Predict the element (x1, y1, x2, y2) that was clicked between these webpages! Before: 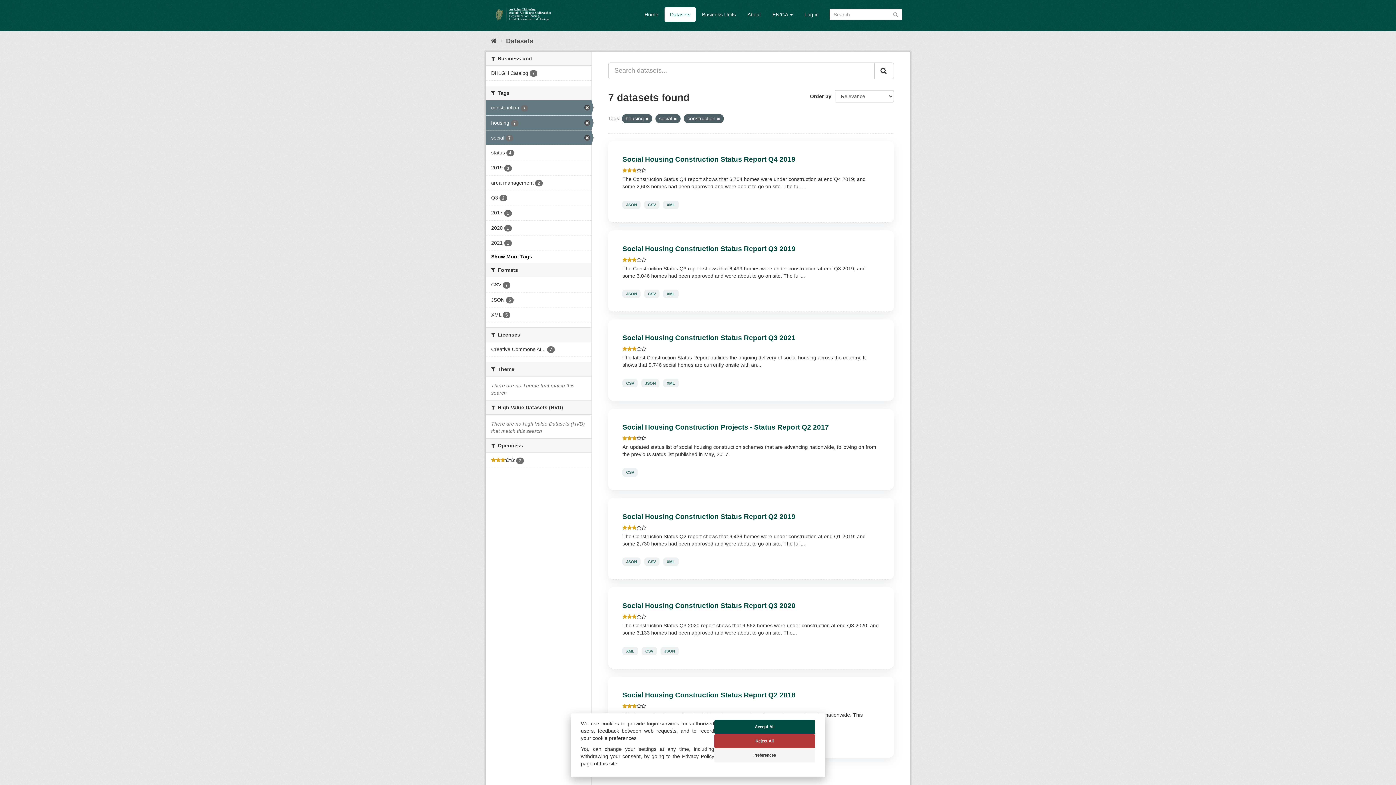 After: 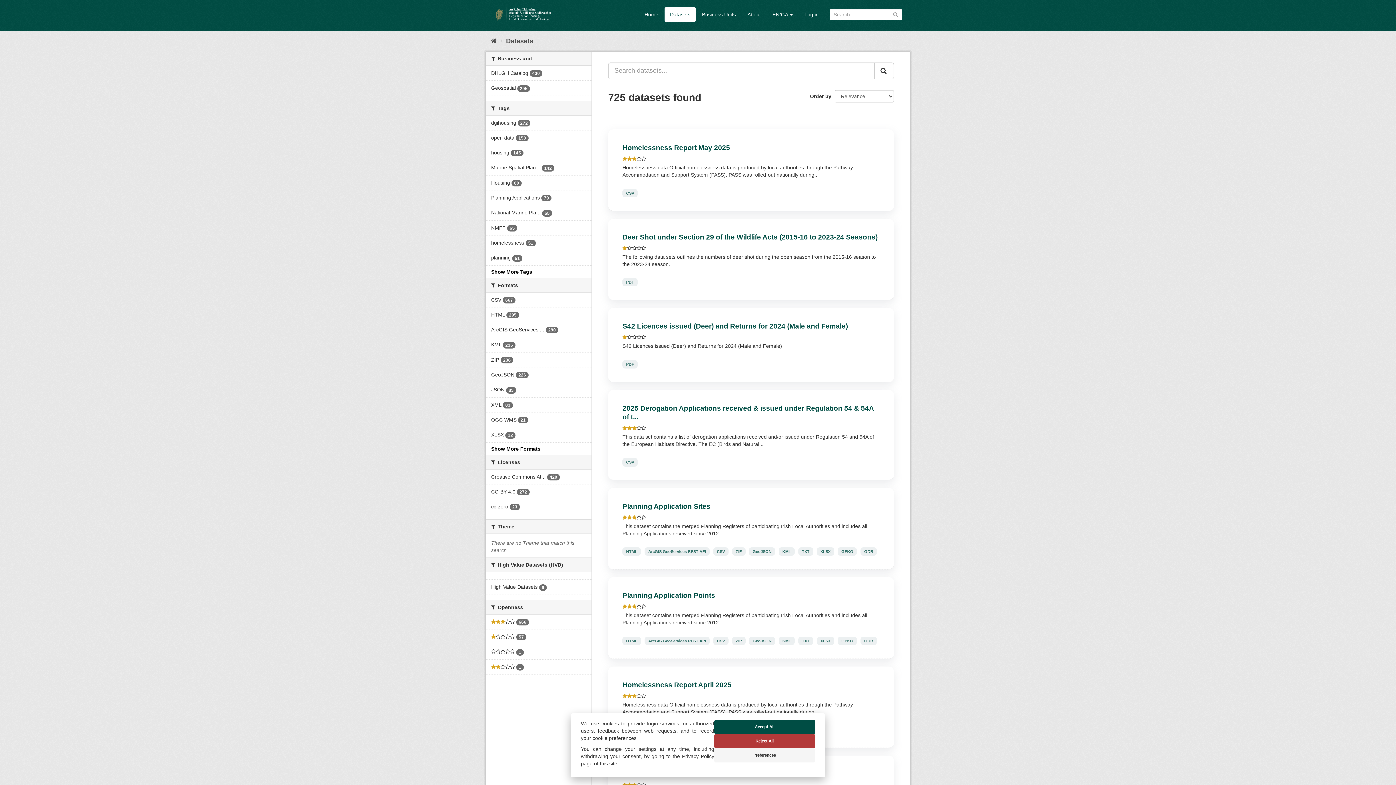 Action: bbox: (892, 10, 898, 17) label: Submit